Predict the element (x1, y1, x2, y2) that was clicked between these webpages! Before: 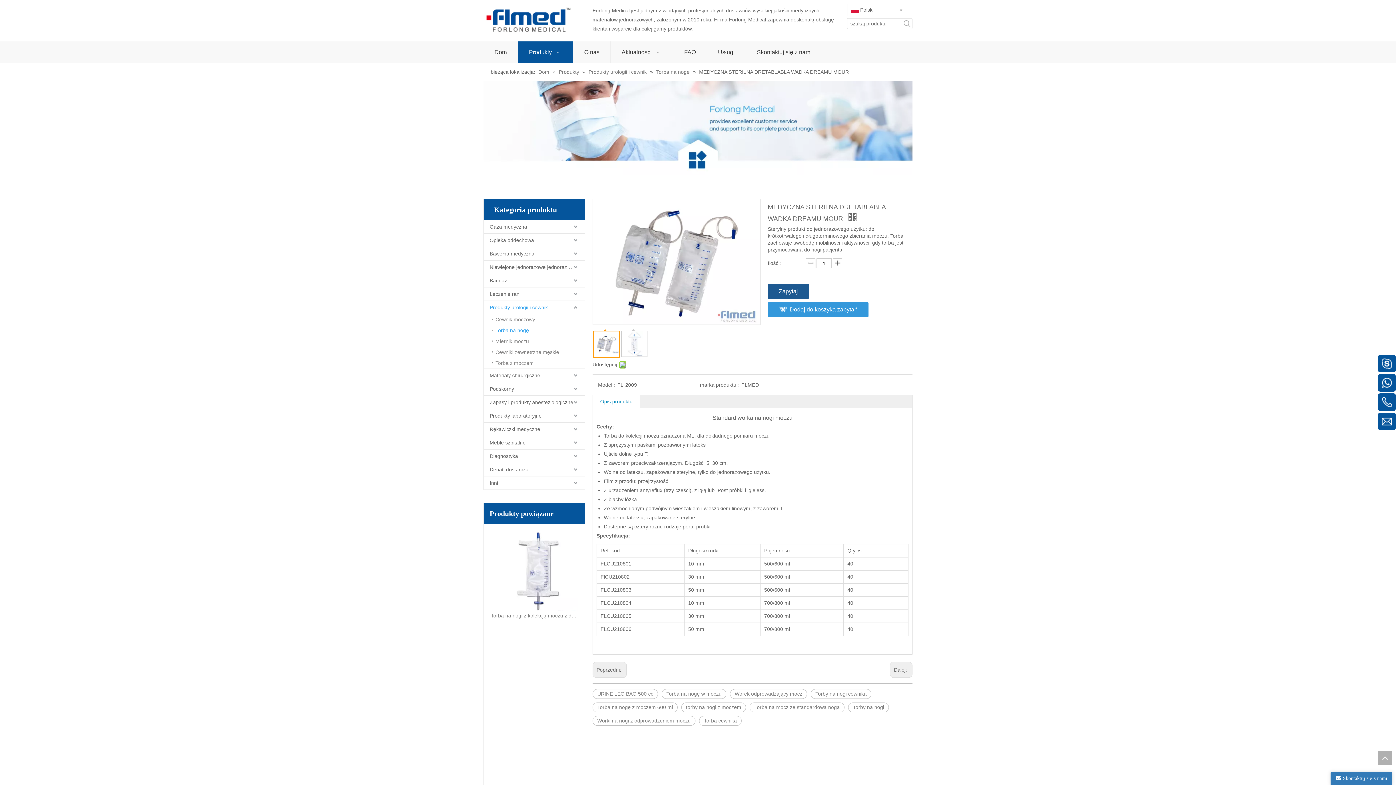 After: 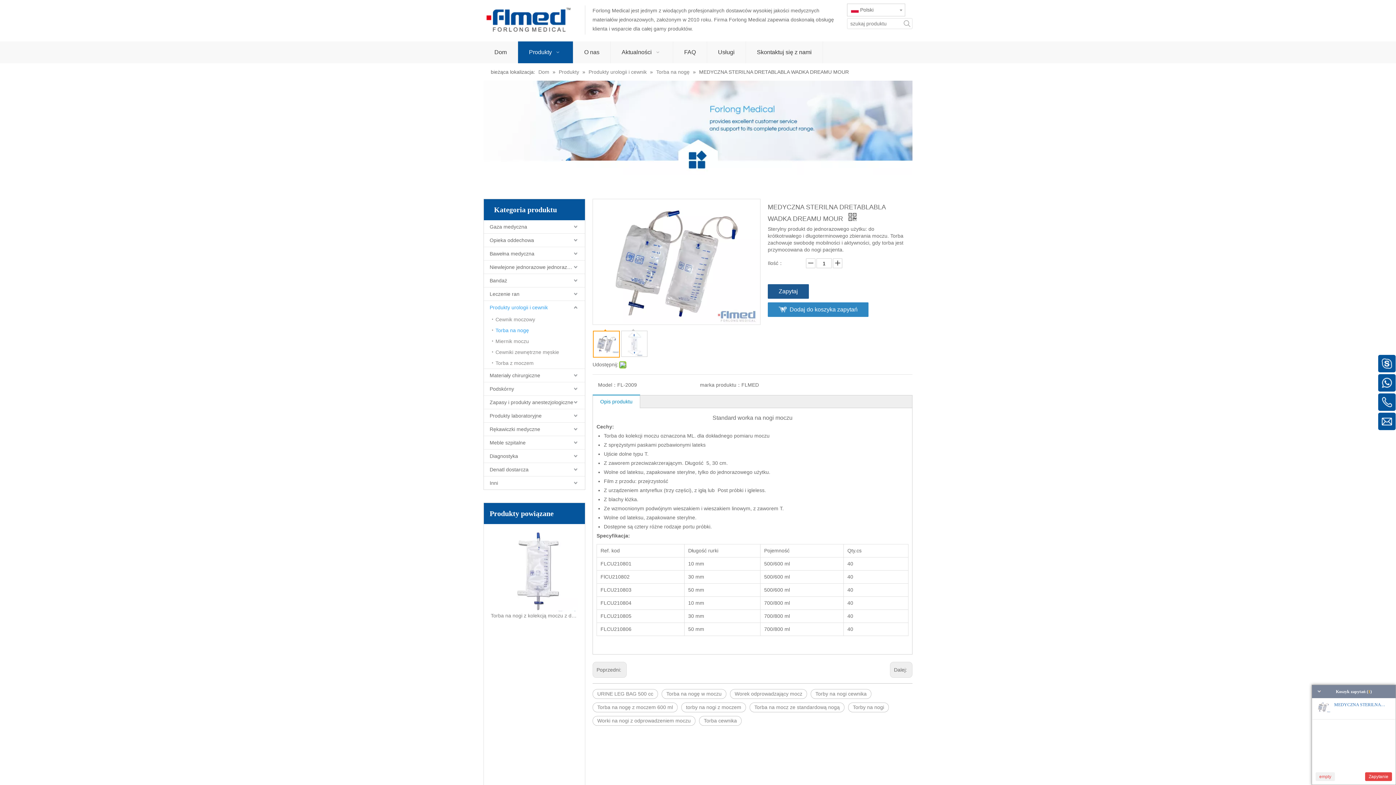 Action: label: Dodaj do koszyka zapytań bbox: (768, 302, 868, 317)